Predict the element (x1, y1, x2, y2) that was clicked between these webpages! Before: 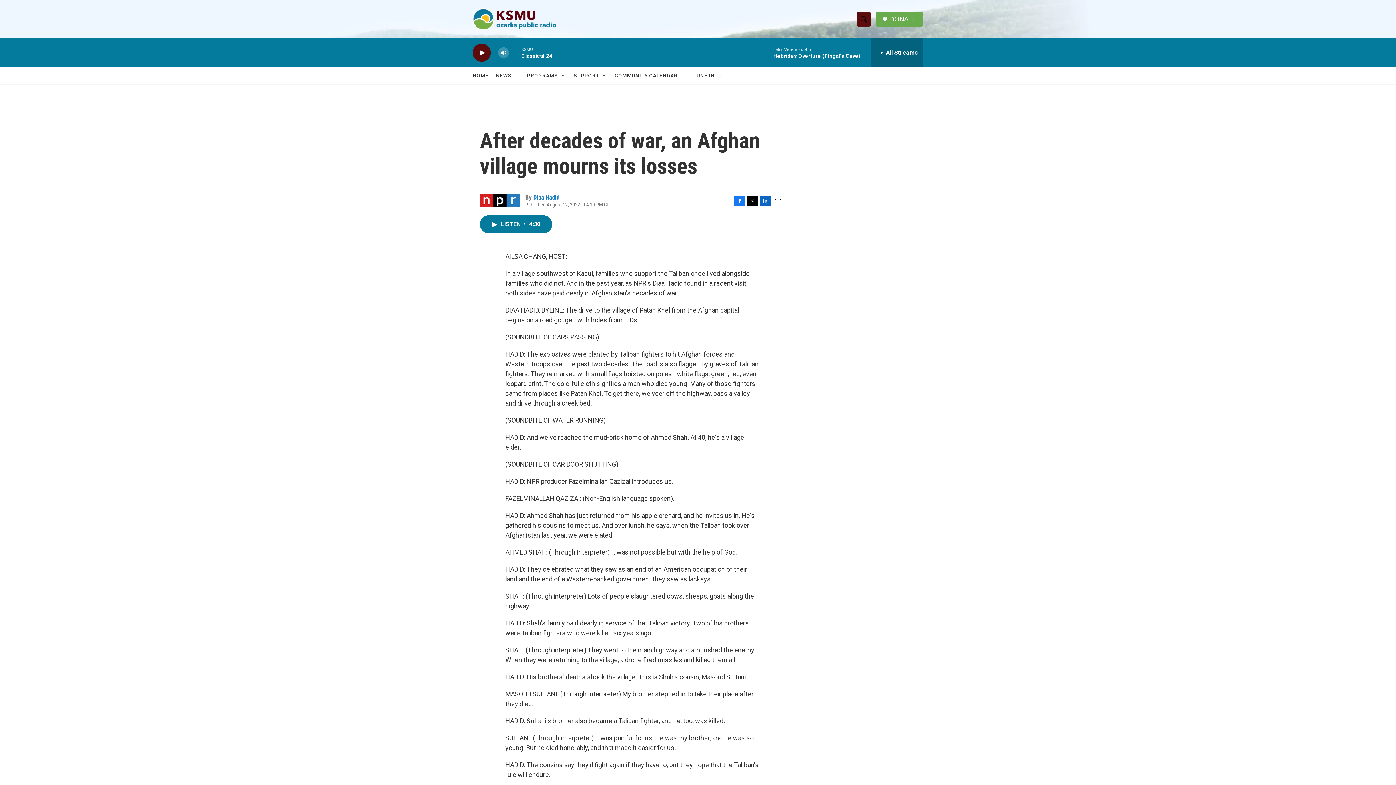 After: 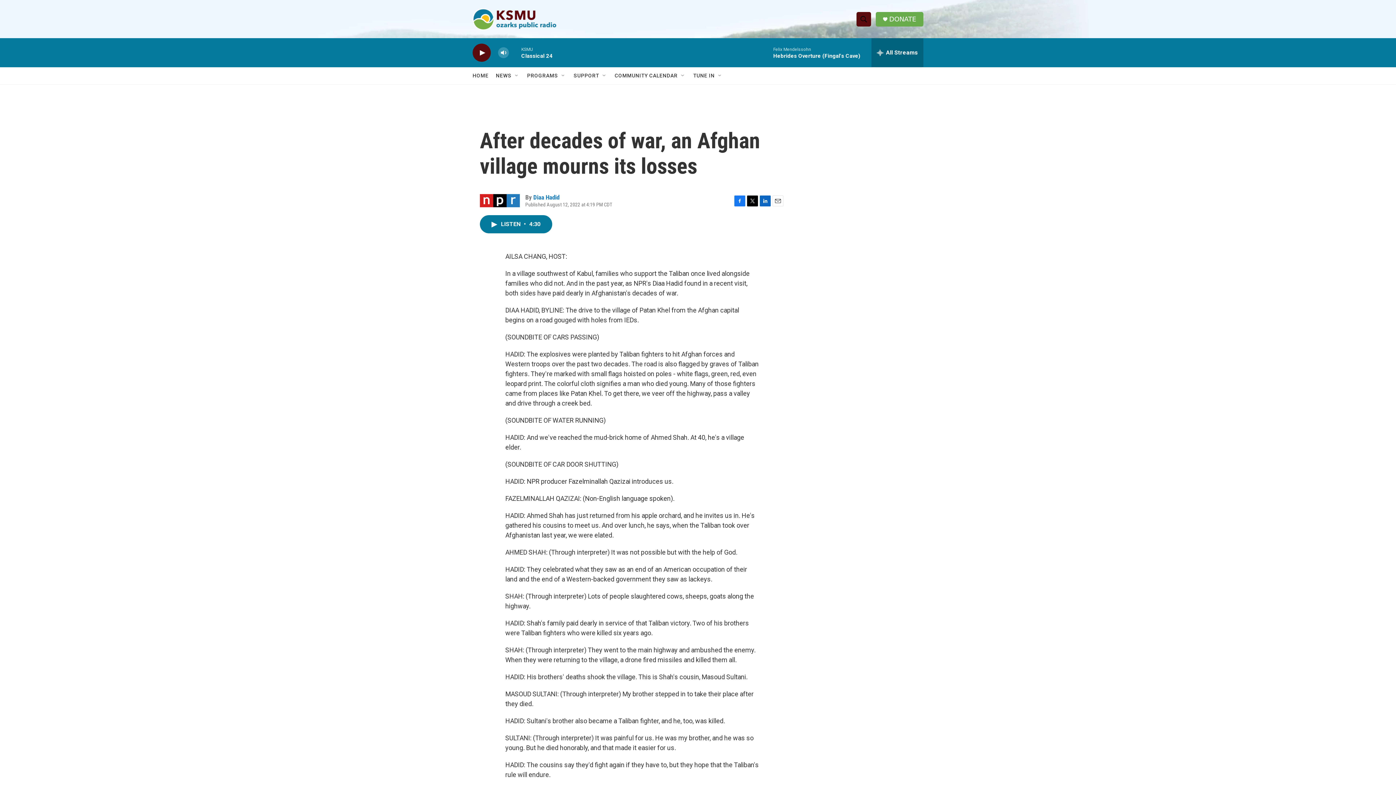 Action: label: LinkedIn bbox: (760, 195, 770, 206)